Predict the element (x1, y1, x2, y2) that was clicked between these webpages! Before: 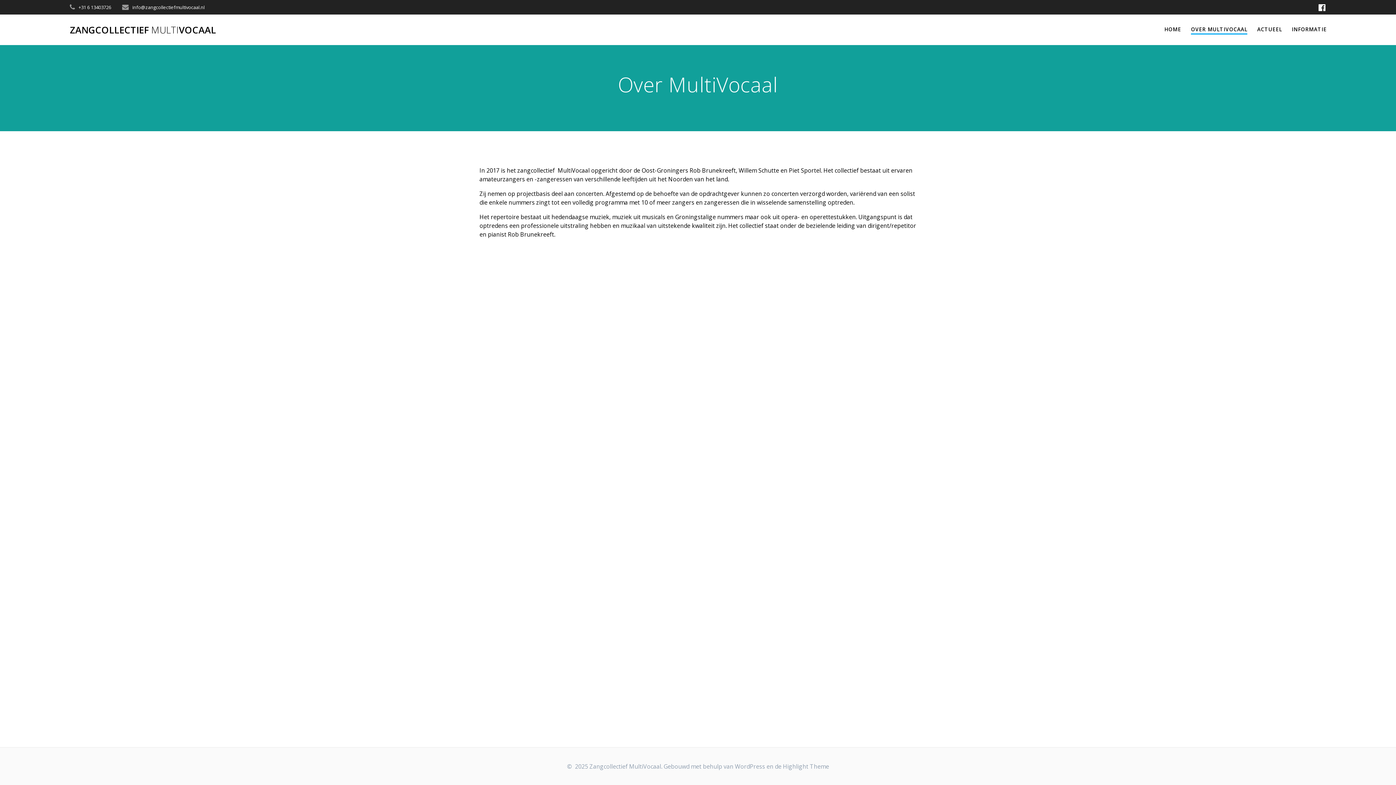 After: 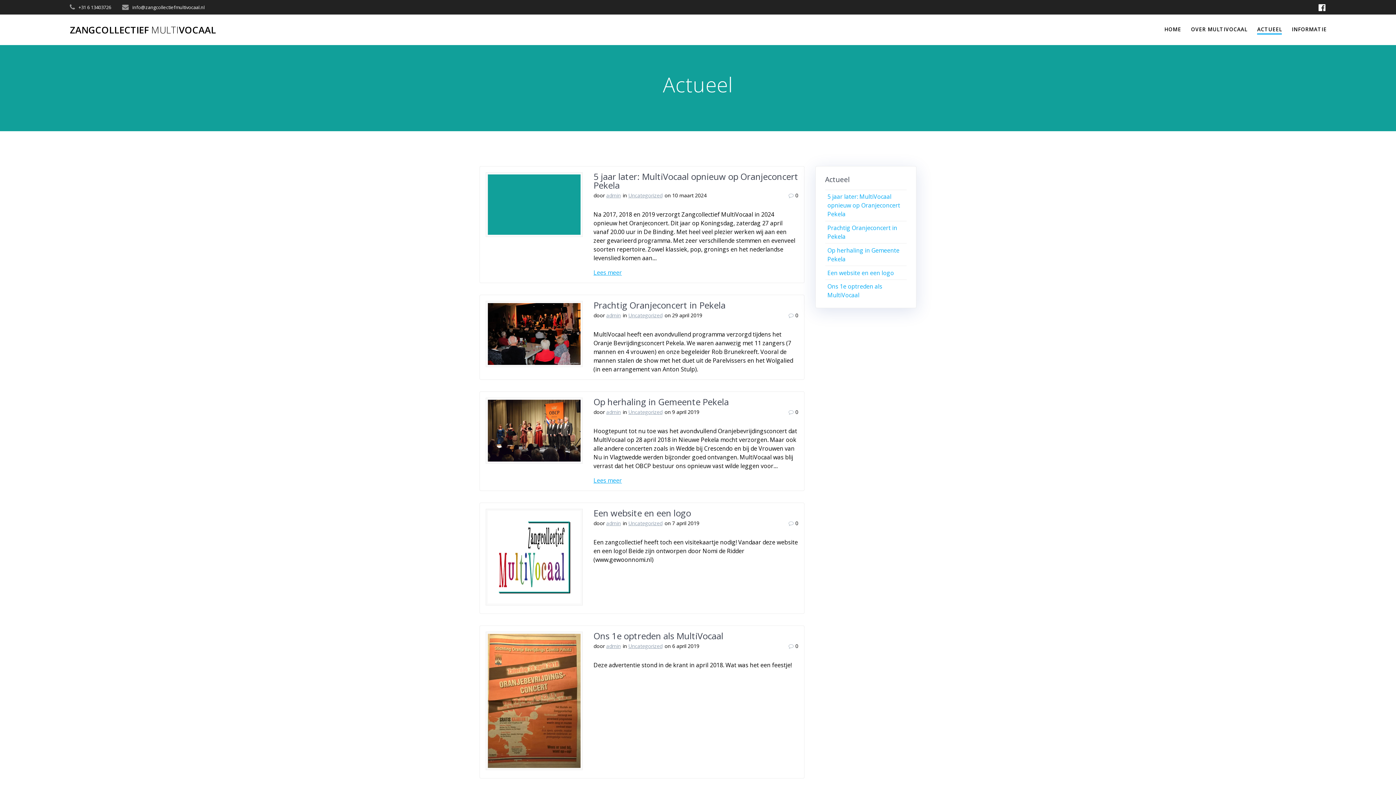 Action: bbox: (1257, 25, 1282, 33) label: ACTUEEL